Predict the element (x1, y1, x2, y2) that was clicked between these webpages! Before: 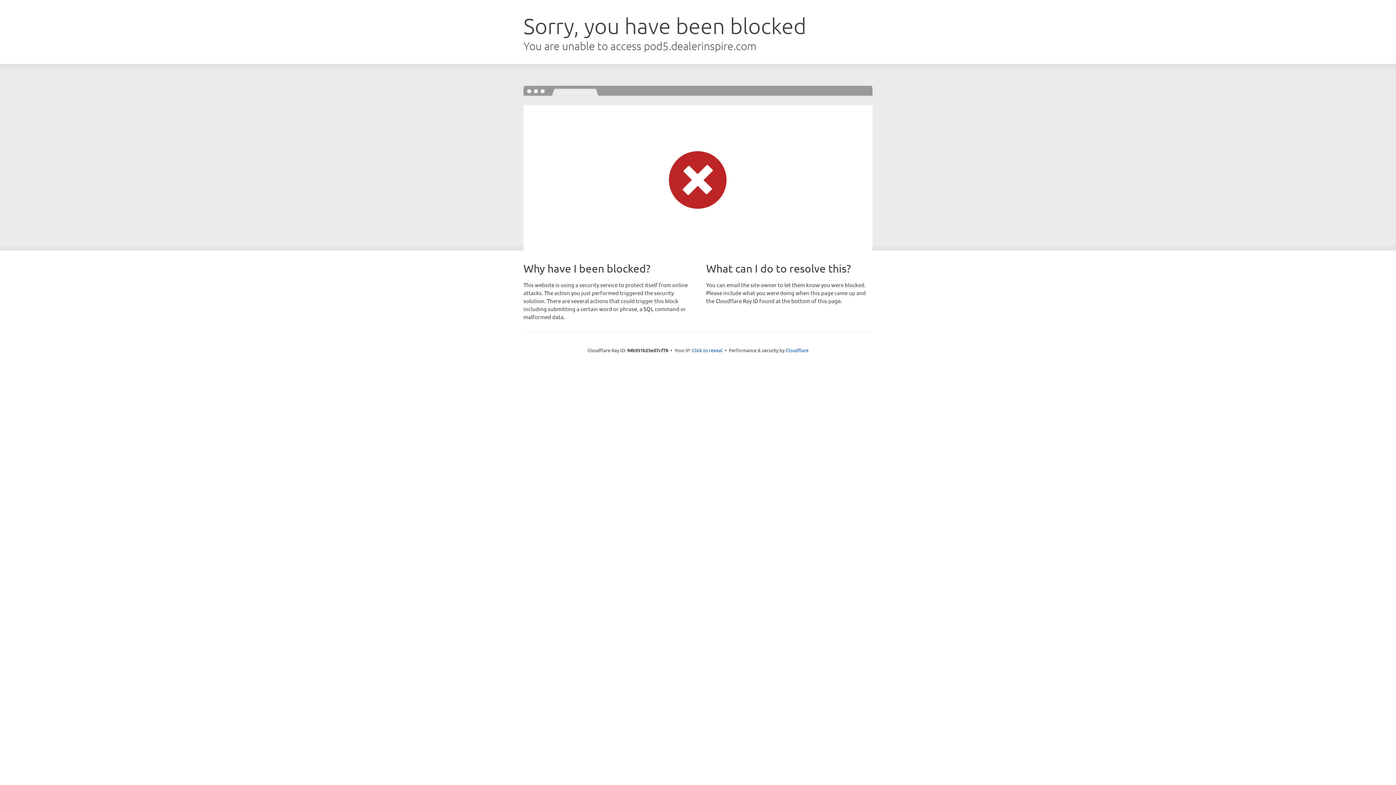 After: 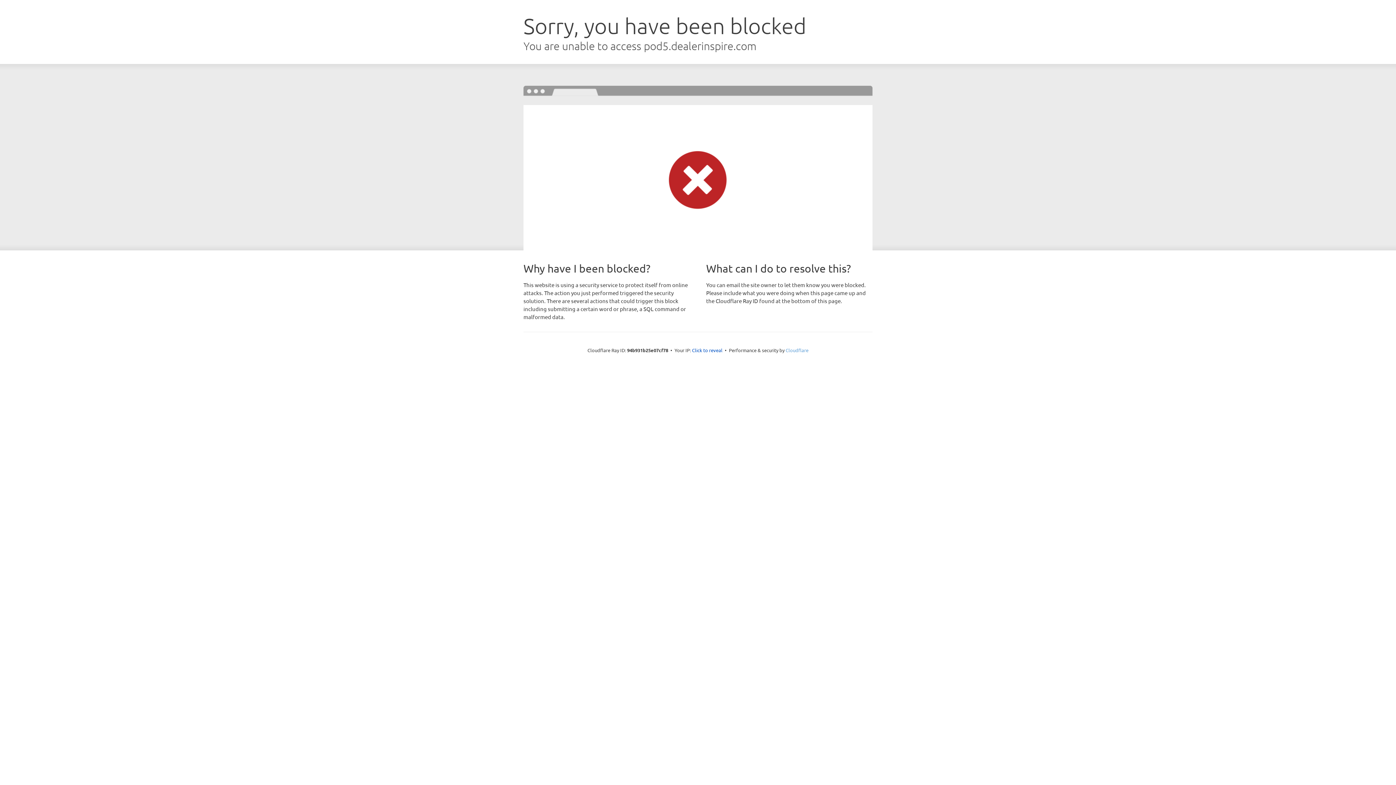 Action: label: Cloudflare bbox: (785, 347, 808, 353)